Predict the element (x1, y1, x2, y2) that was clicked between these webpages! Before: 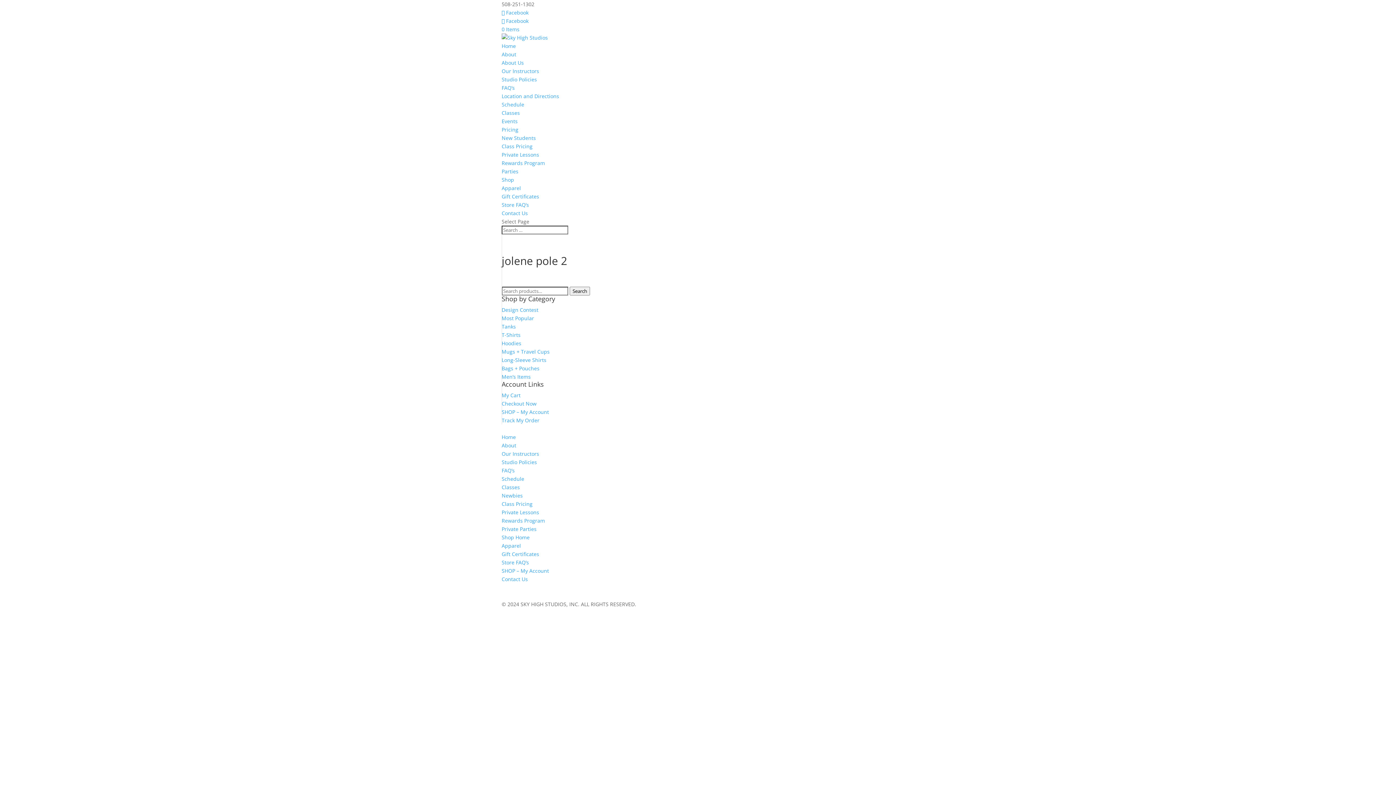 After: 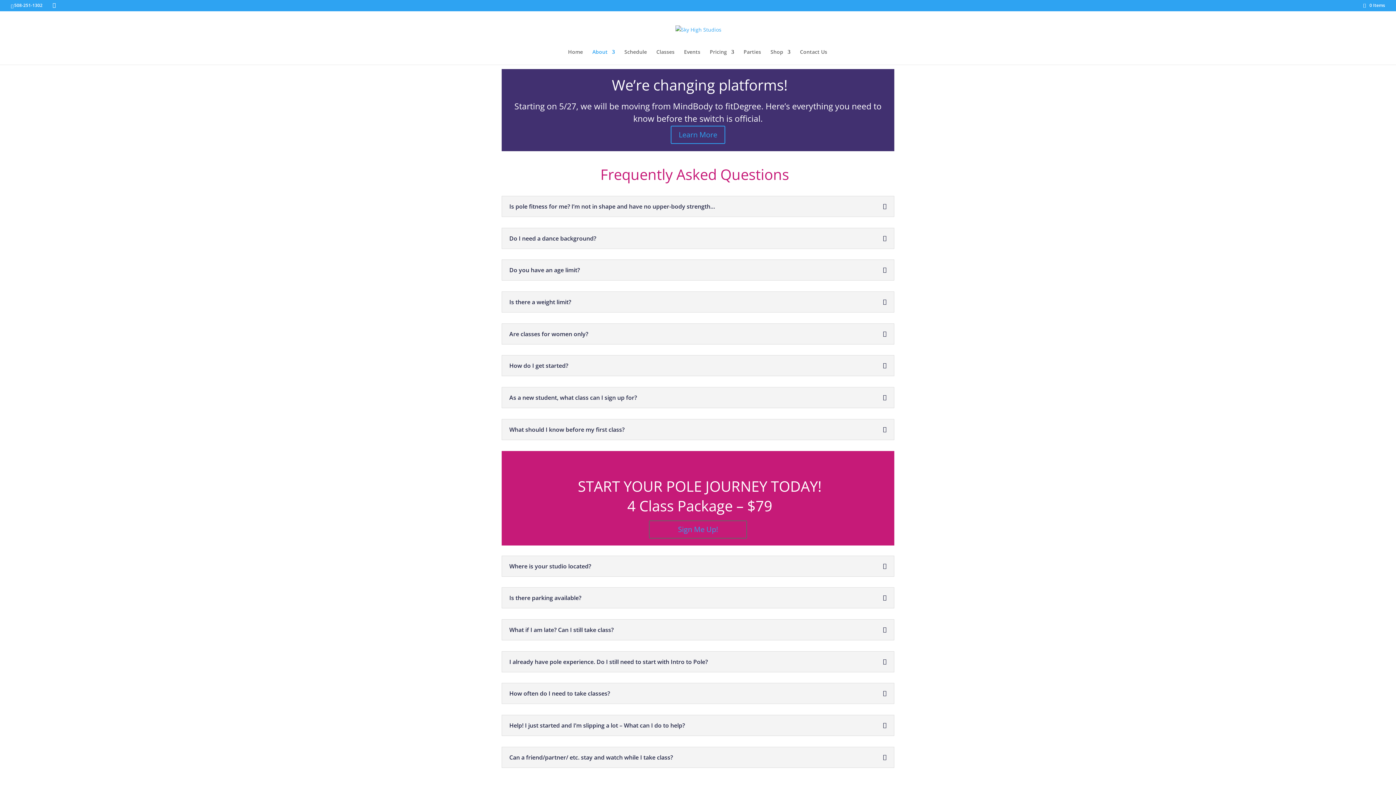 Action: label: FAQ’s bbox: (501, 84, 514, 91)